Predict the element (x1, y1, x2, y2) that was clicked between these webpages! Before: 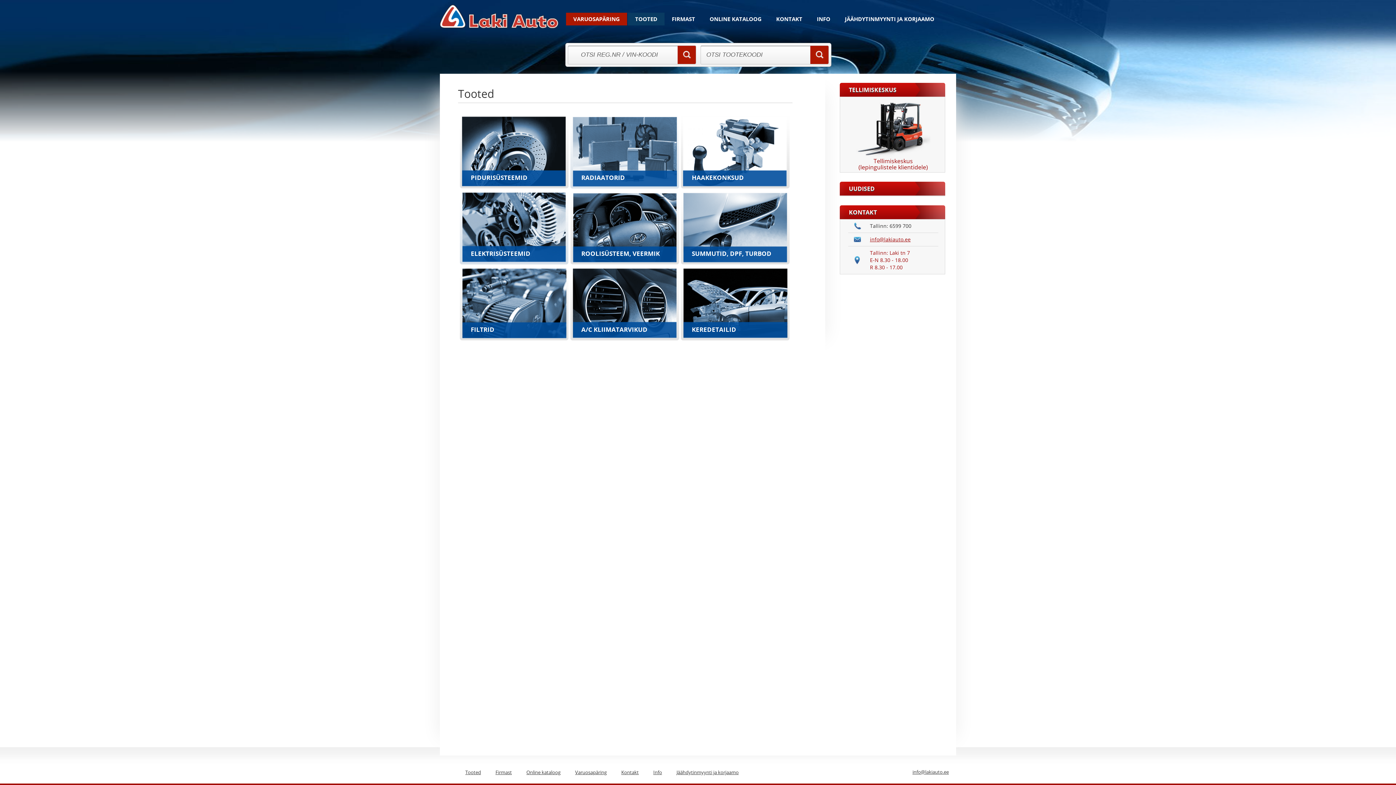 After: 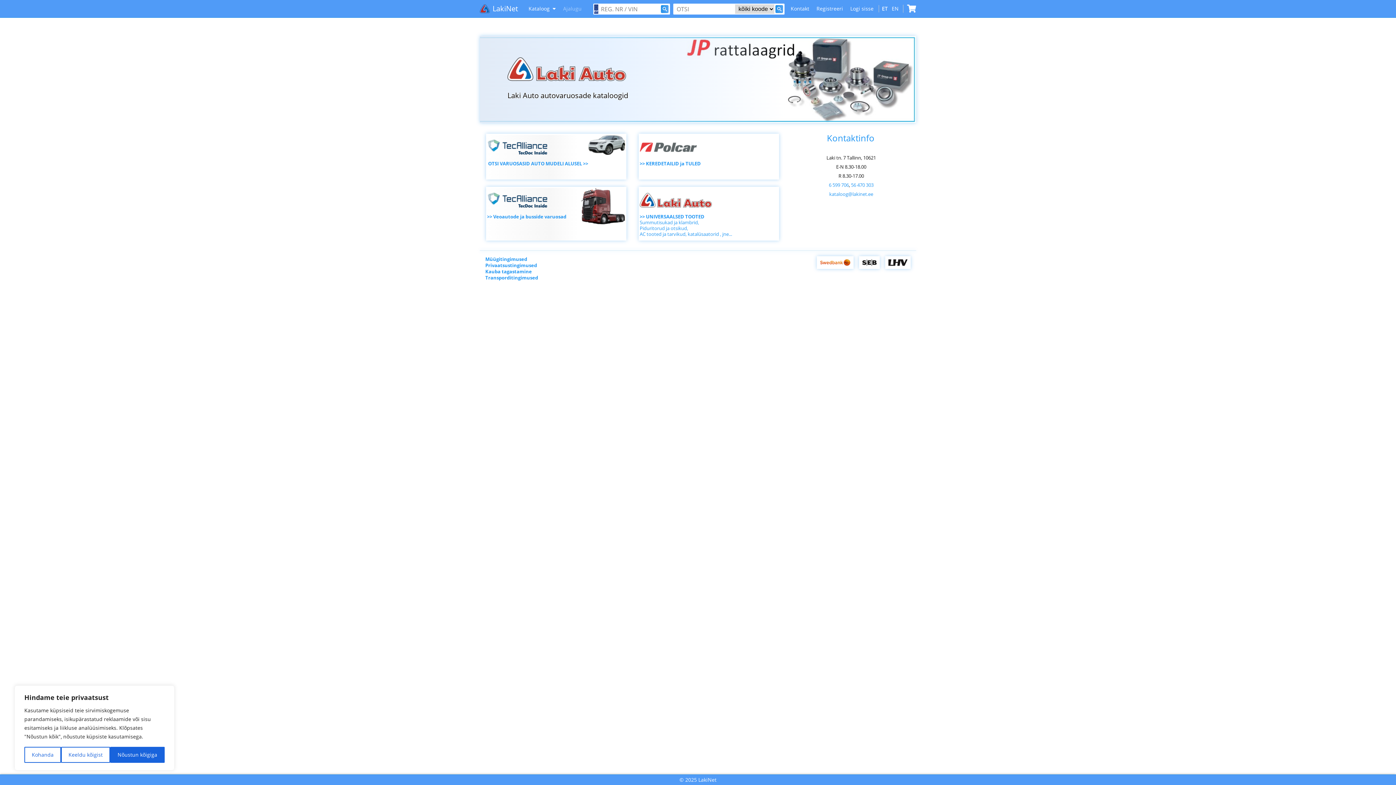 Action: bbox: (526, 769, 560, 776) label: Online kataloog